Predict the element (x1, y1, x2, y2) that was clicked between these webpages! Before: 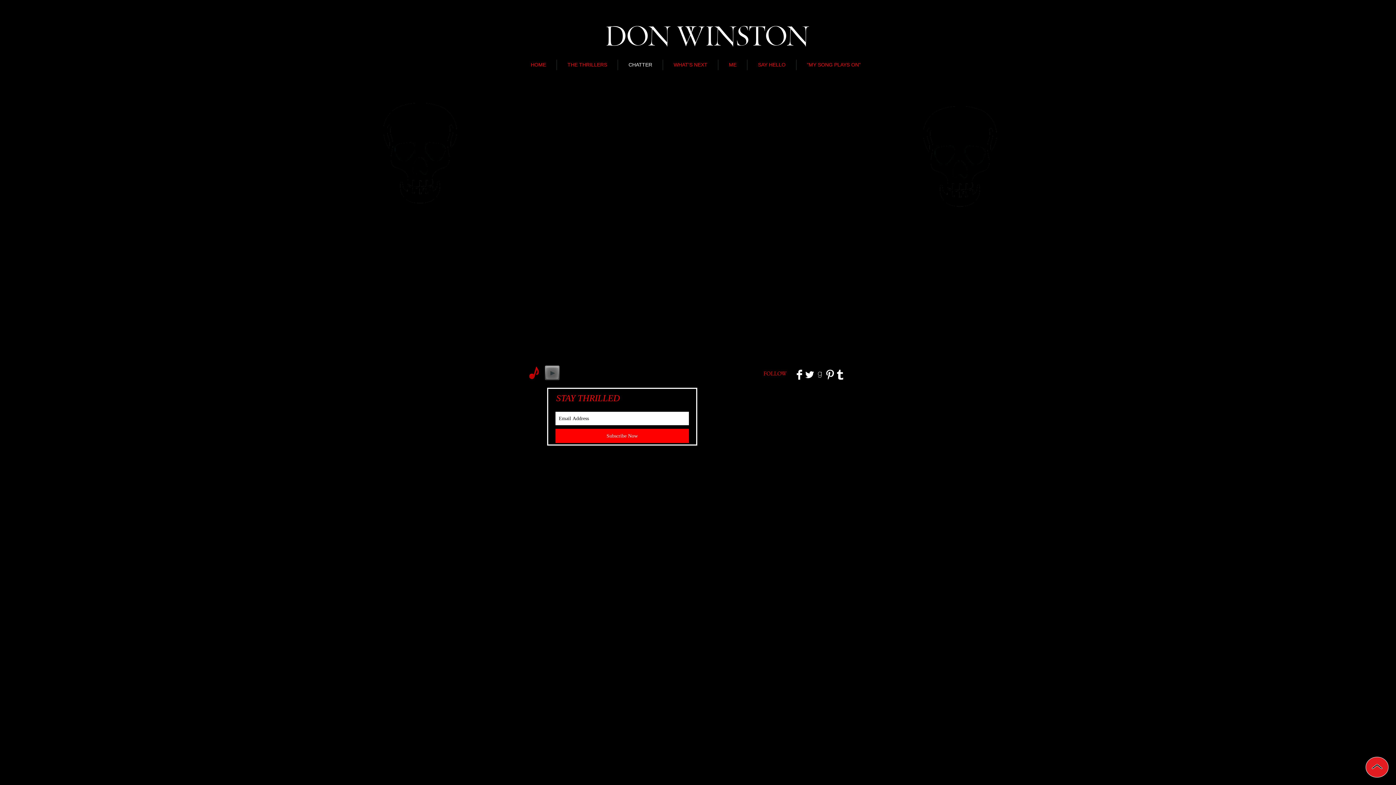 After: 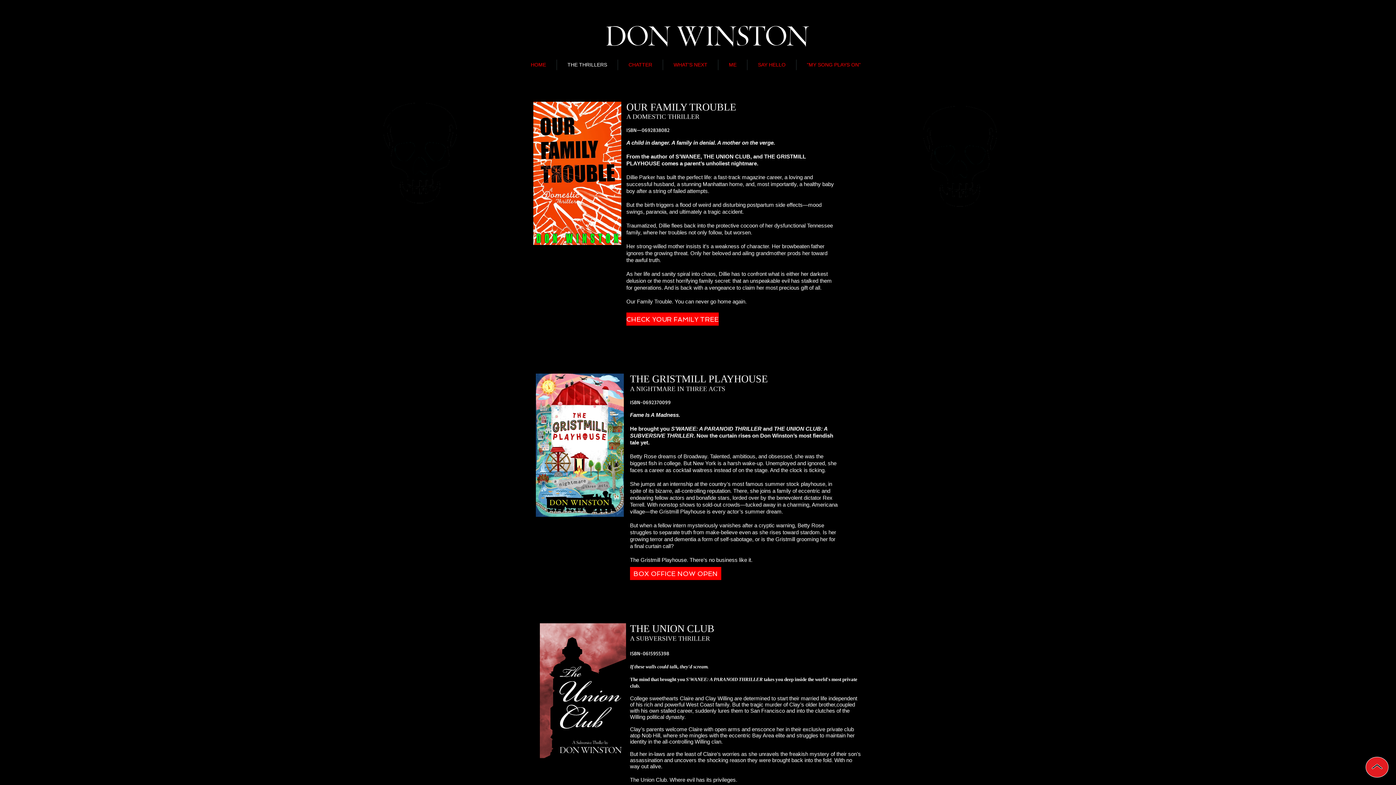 Action: bbox: (557, 59, 617, 70) label: THE THRILLERS